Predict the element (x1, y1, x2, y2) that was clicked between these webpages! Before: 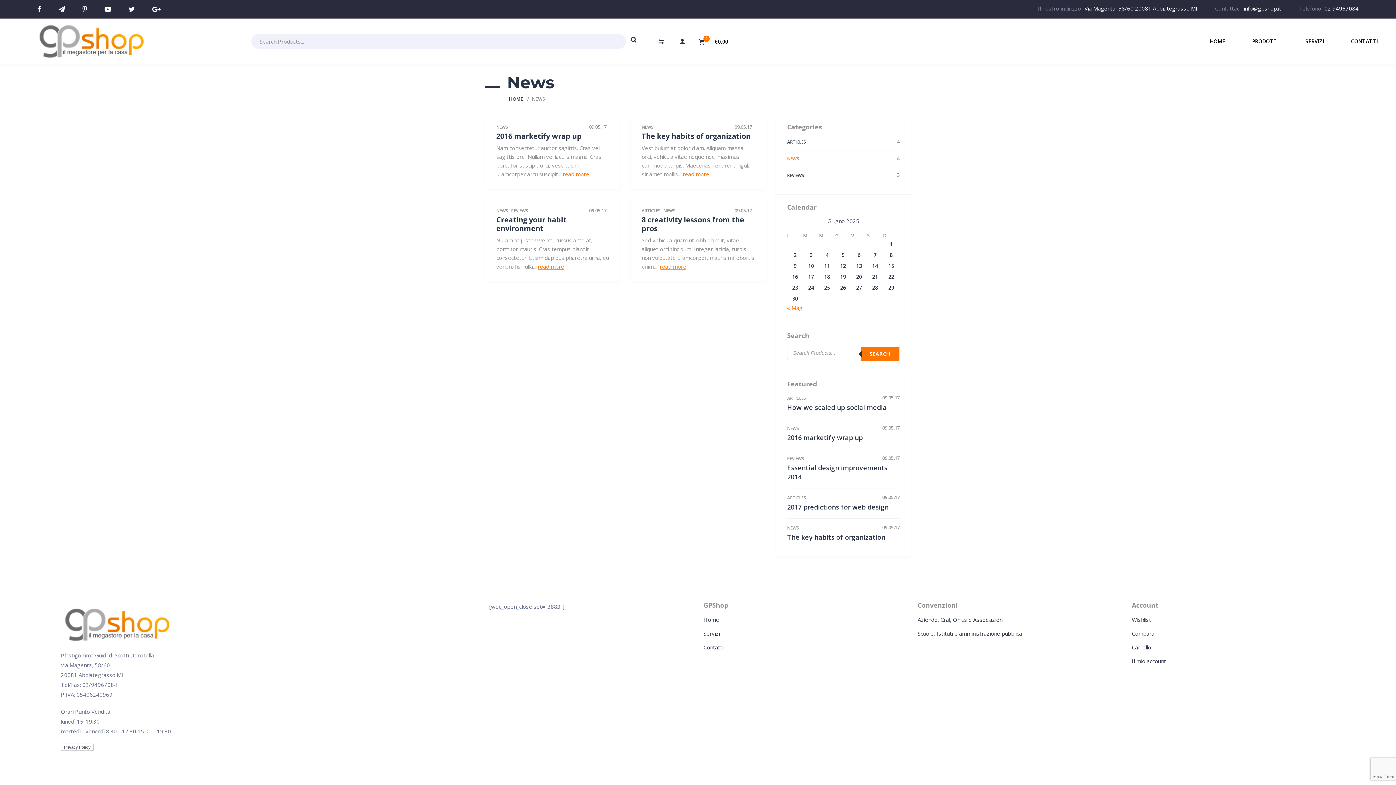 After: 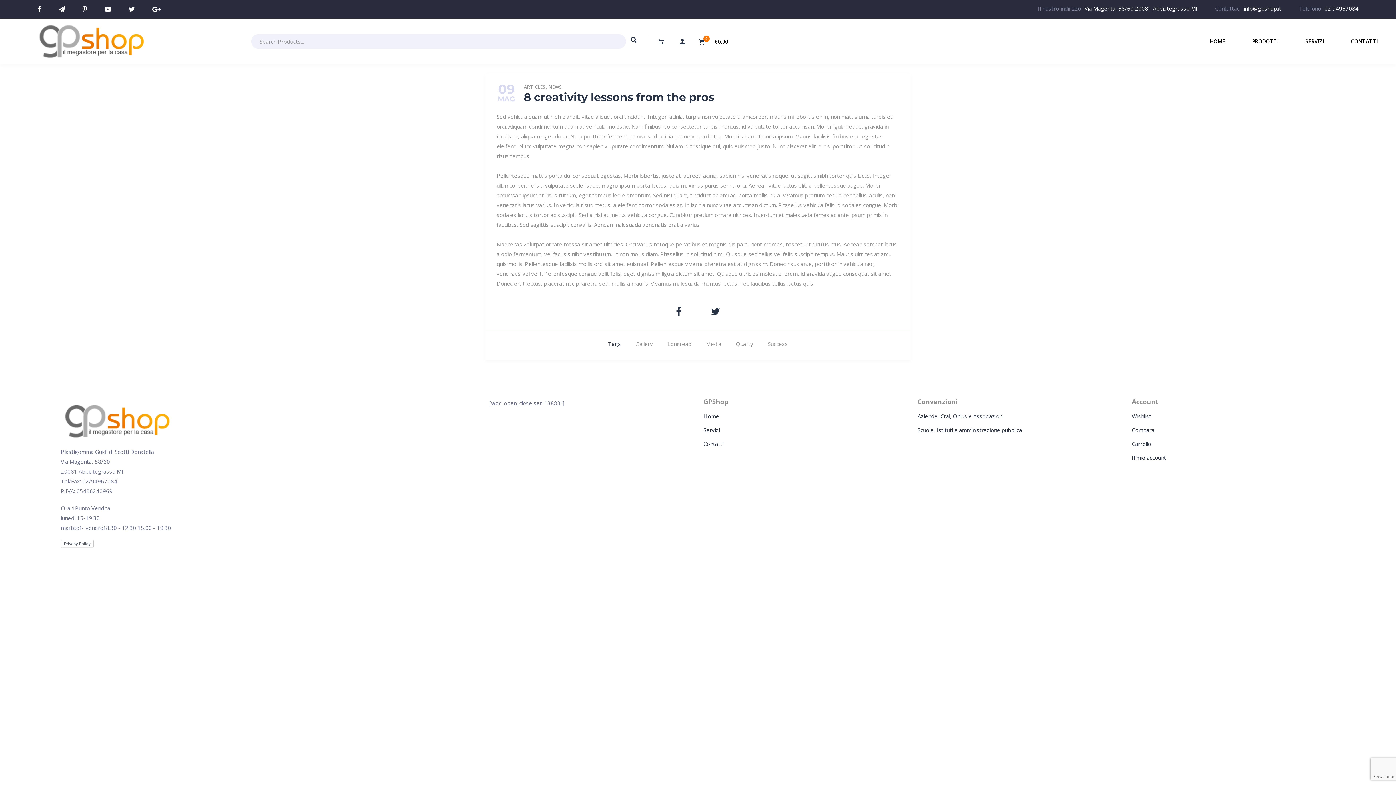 Action: bbox: (660, 264, 686, 269) label: read more